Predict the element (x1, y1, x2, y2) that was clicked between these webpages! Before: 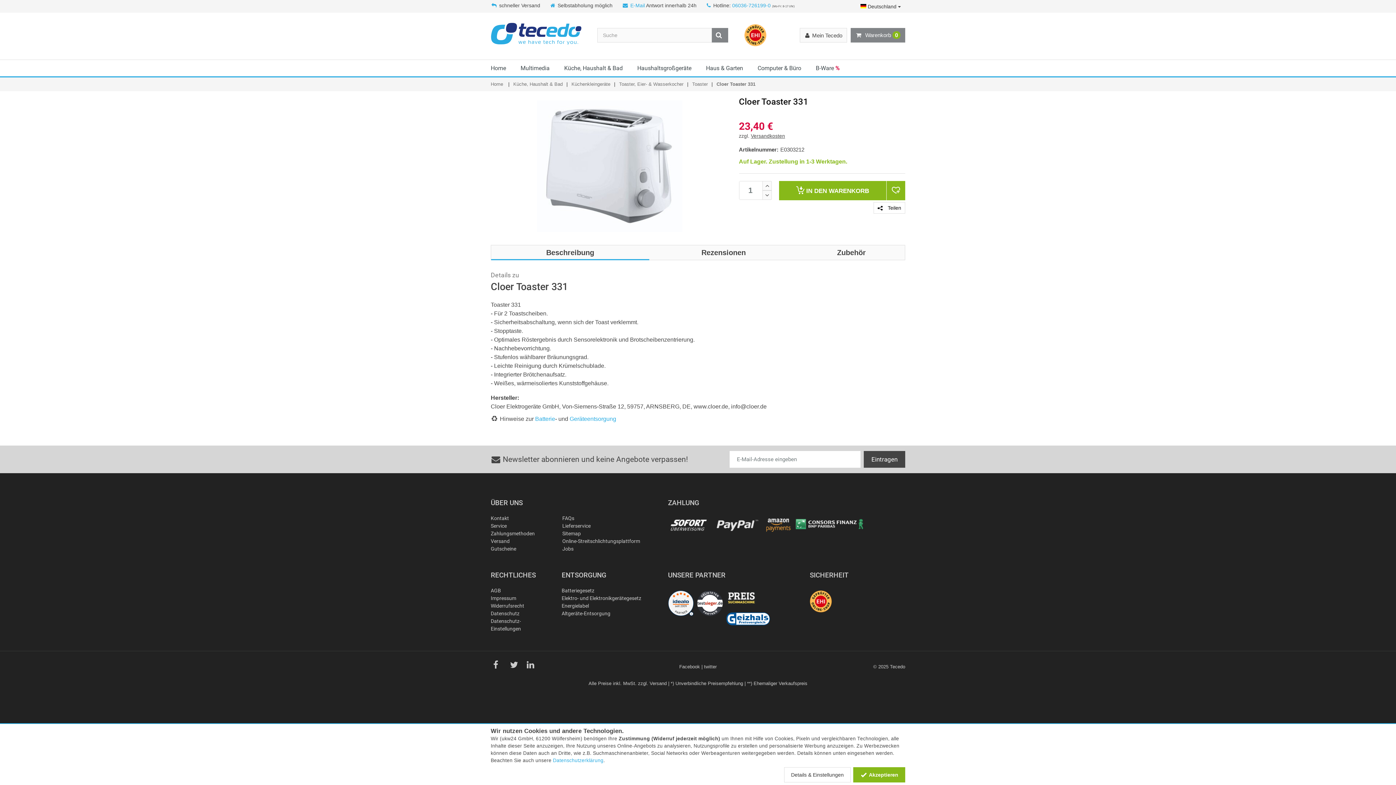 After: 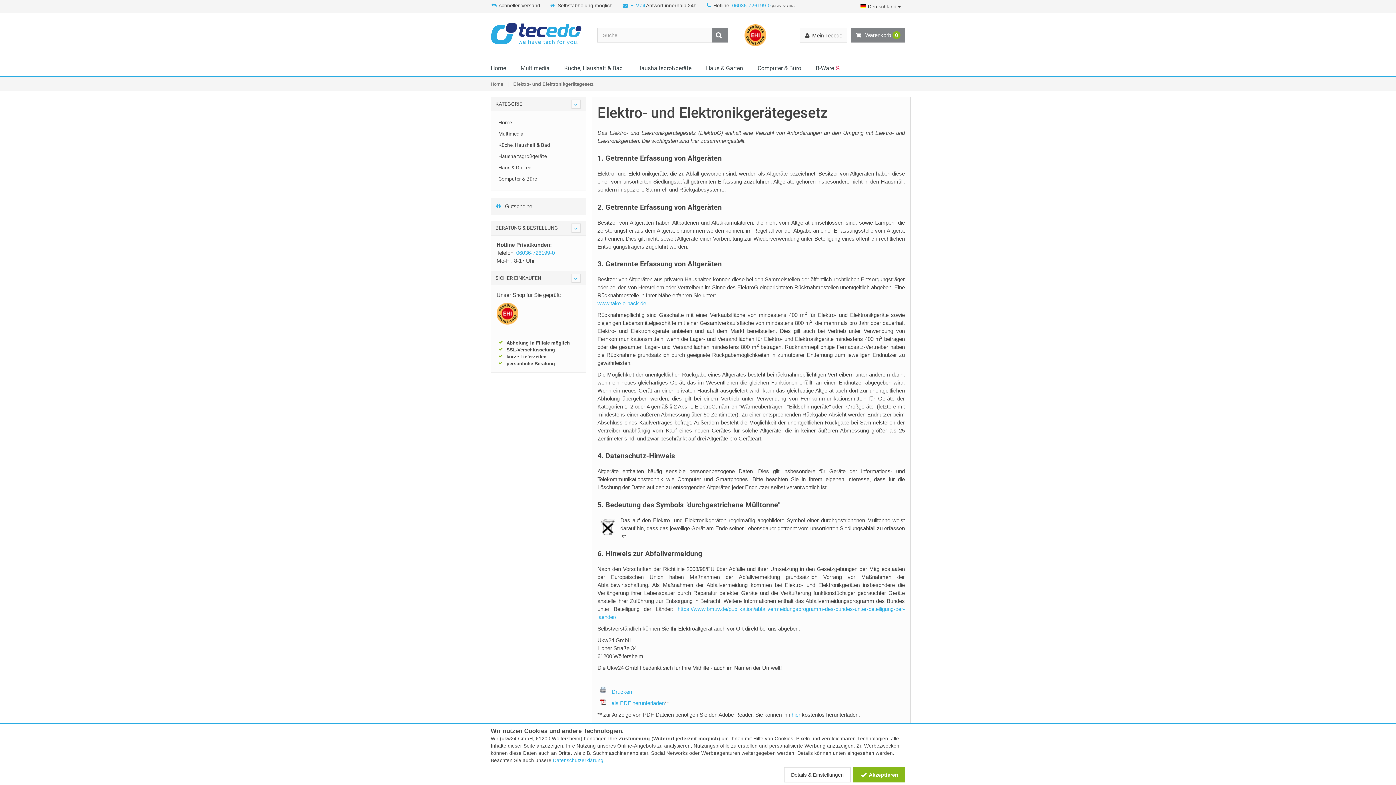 Action: label: Elektro- und Elektronikgerätegesetz bbox: (561, 595, 641, 601)